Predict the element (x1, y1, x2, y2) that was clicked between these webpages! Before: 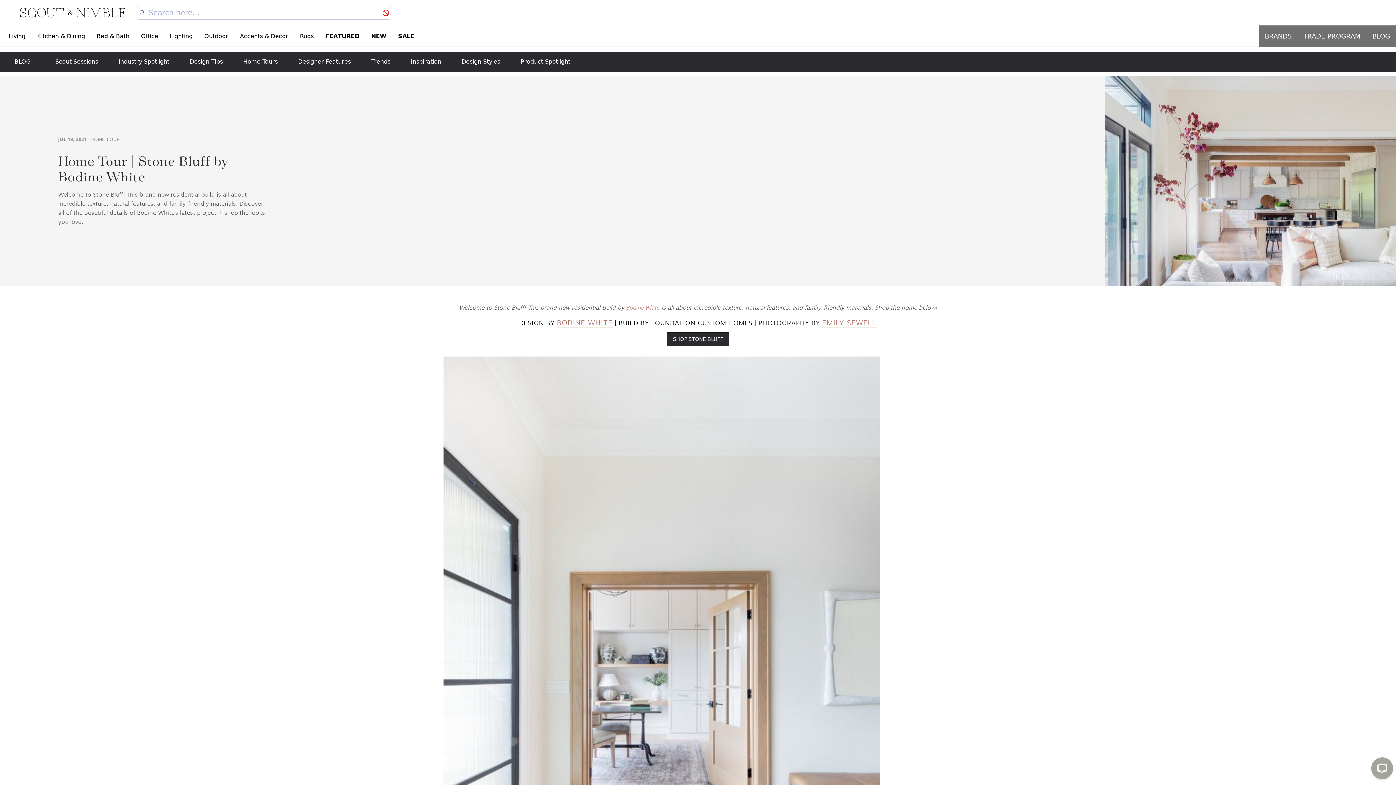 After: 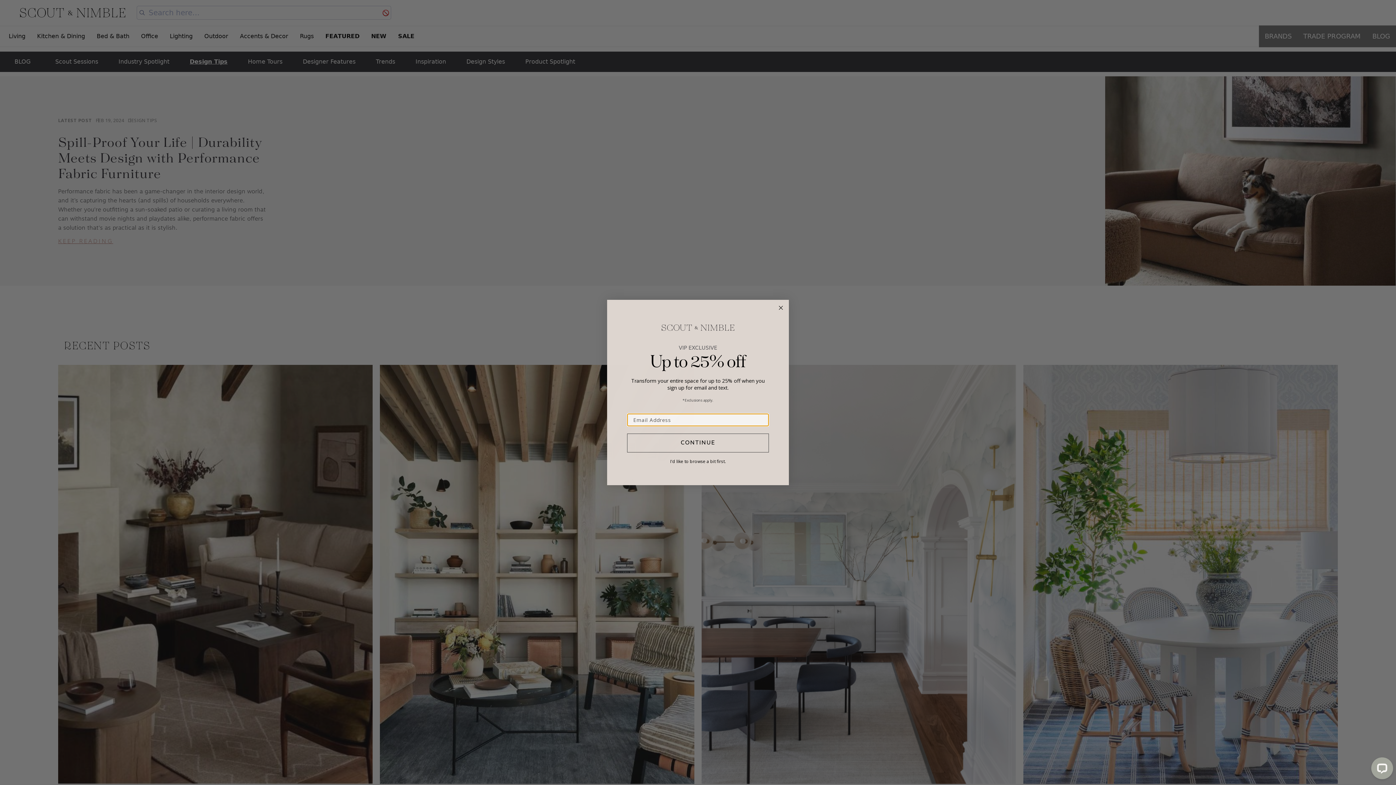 Action: label: Design Tips bbox: (185, 47, 227, 67)